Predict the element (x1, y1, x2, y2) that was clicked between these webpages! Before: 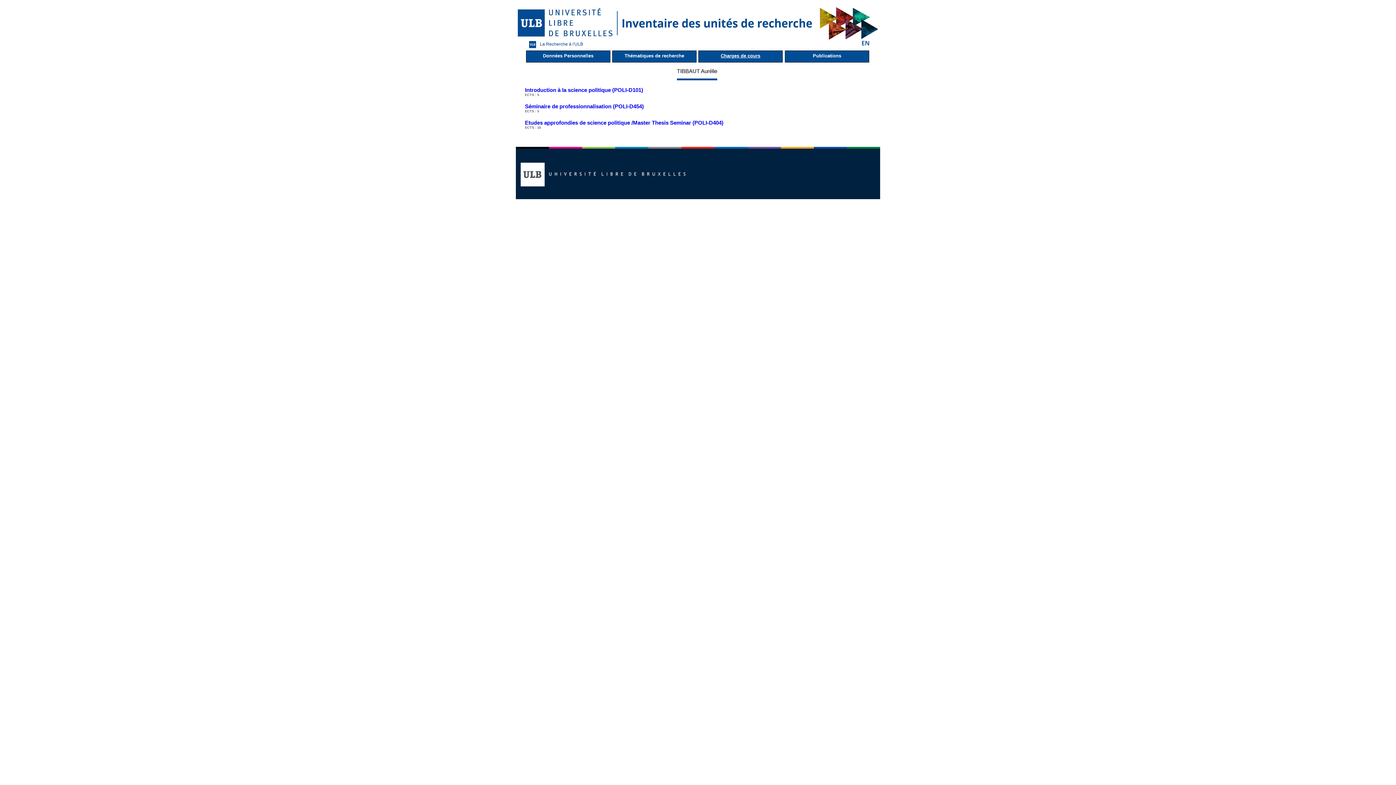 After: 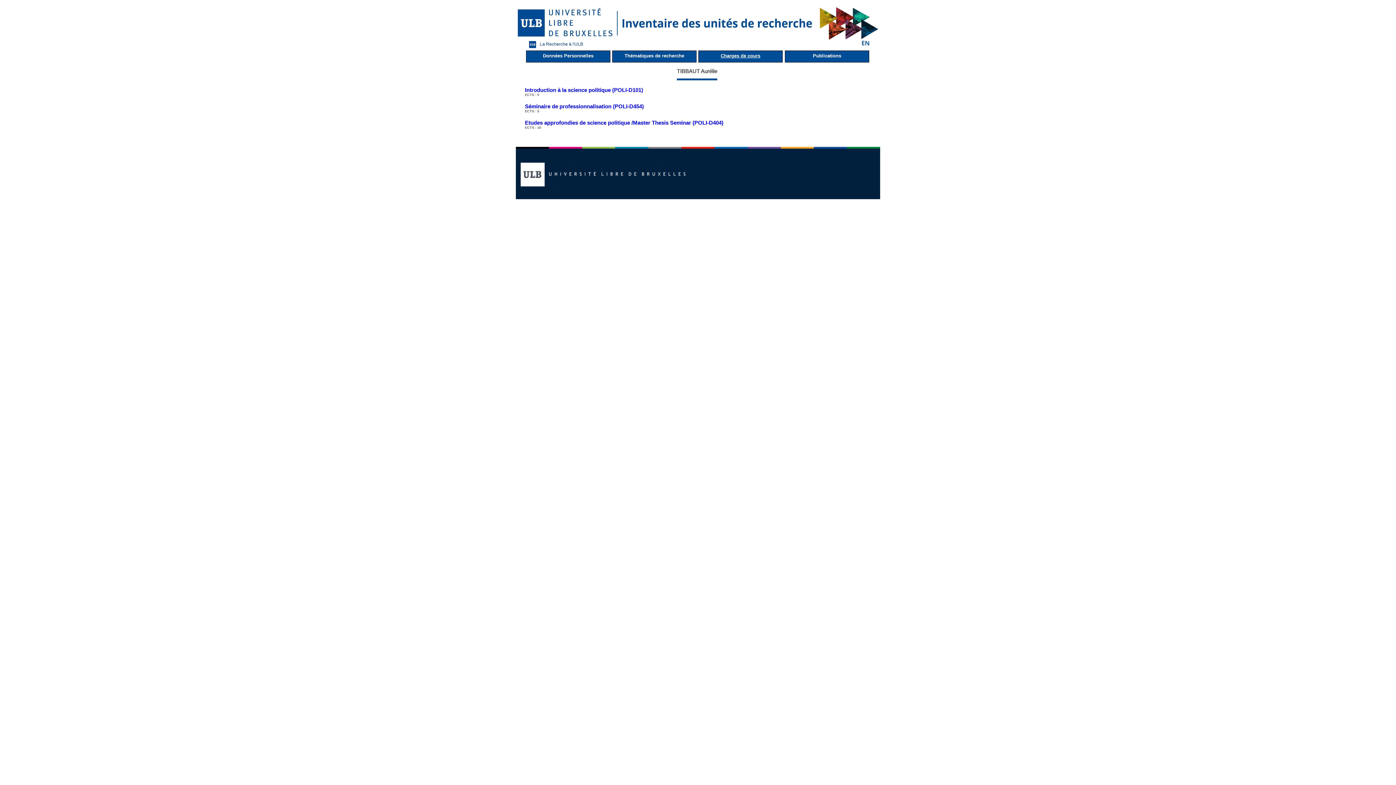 Action: label: Charges de cours bbox: (698, 50, 782, 62)